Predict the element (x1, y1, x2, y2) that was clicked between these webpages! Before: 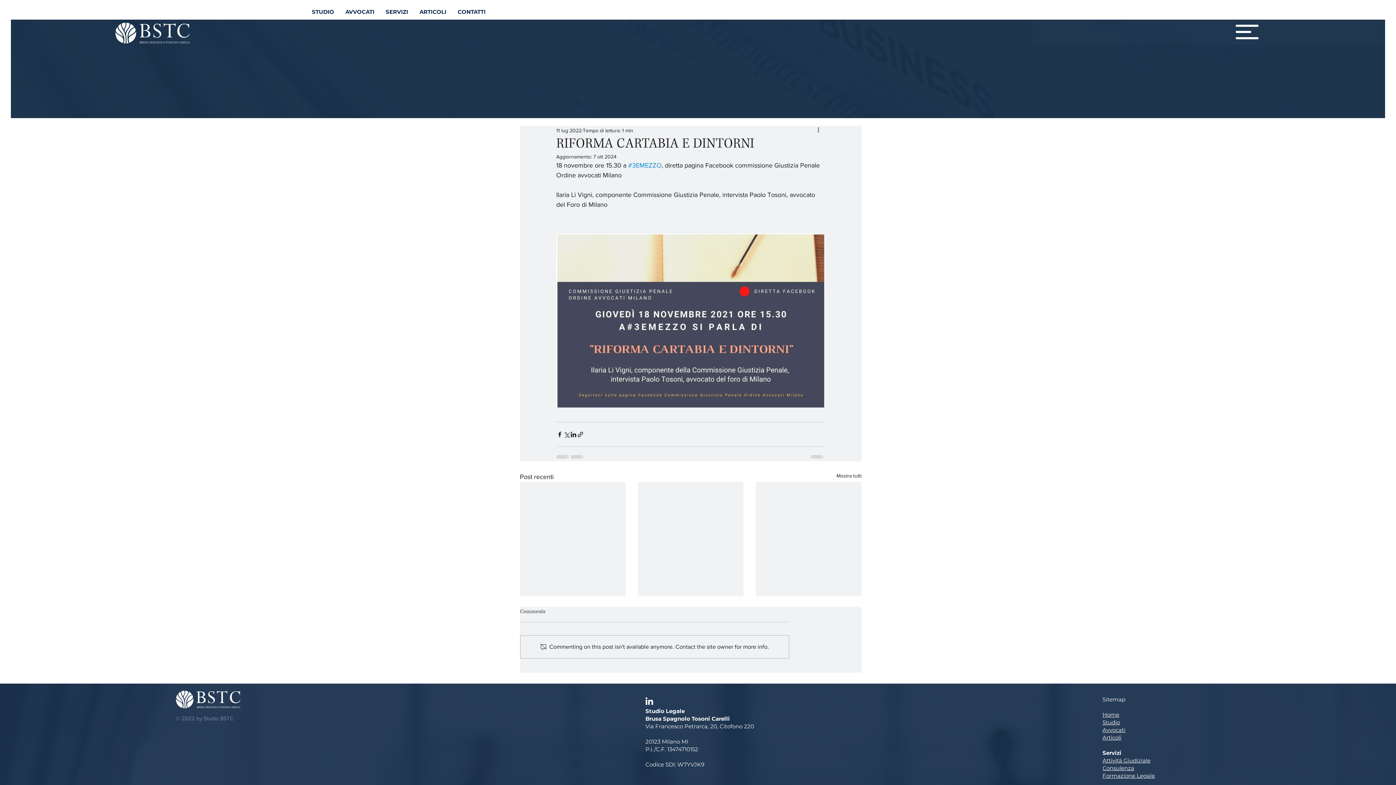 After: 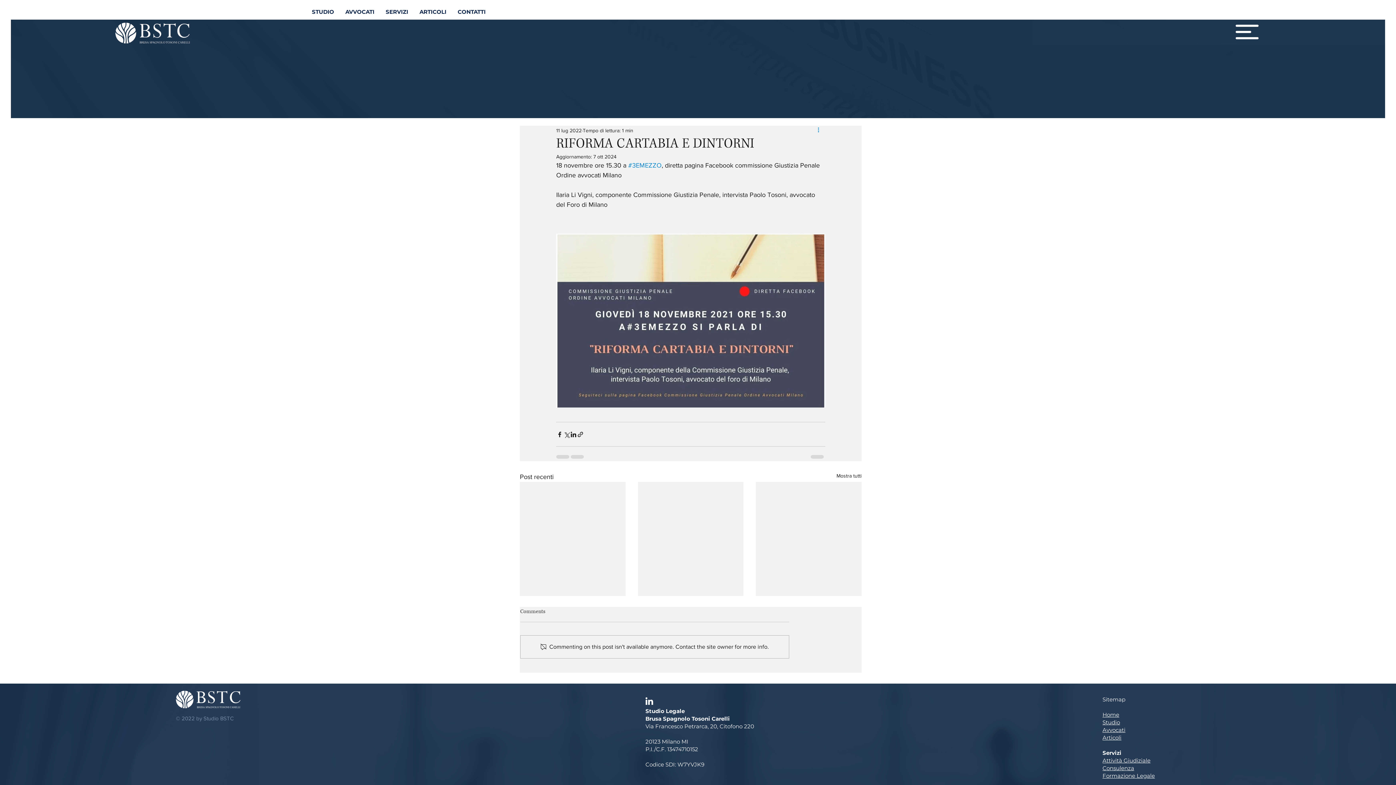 Action: label: Altre azioni bbox: (816, 126, 825, 134)